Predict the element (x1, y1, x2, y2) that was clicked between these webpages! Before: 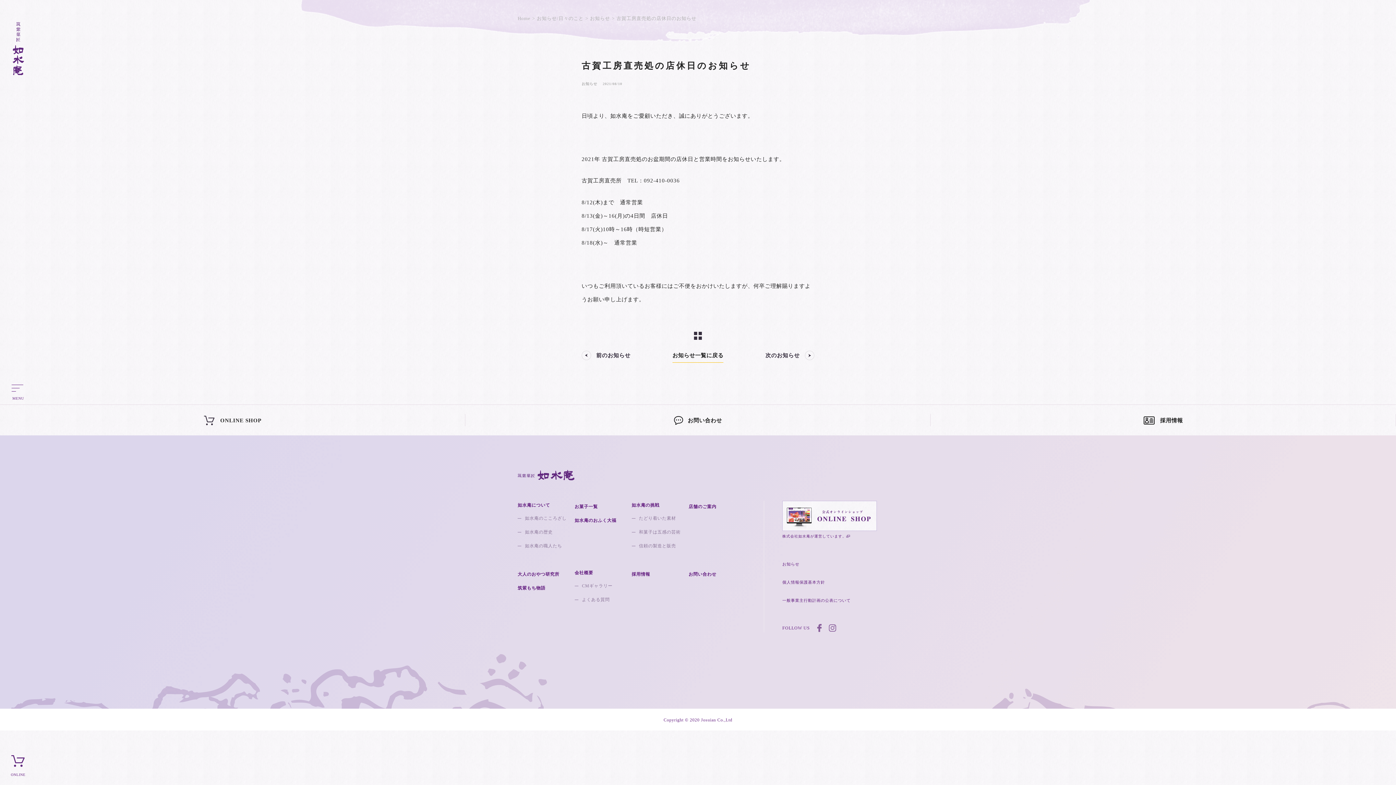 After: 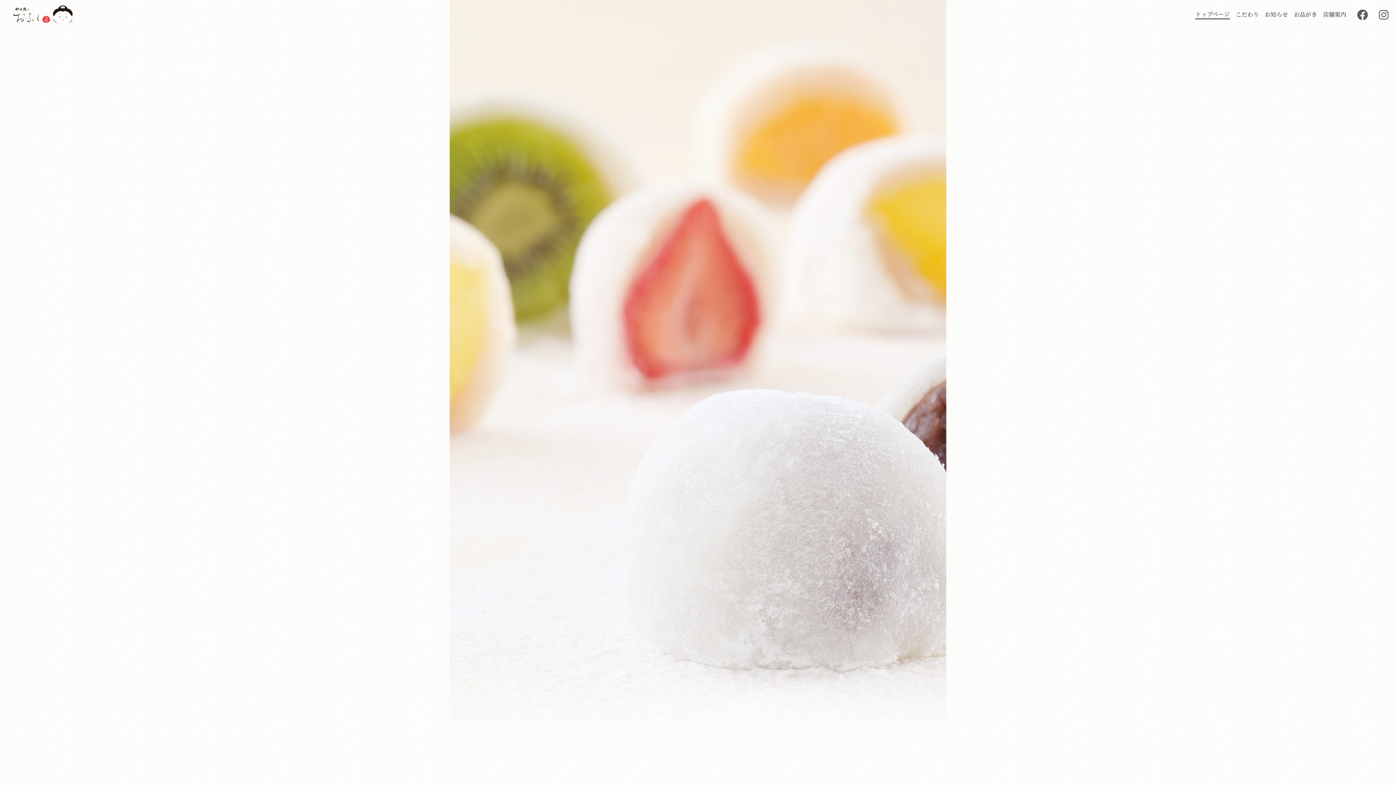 Action: label: 如水庵のおふく大福 bbox: (574, 518, 616, 523)